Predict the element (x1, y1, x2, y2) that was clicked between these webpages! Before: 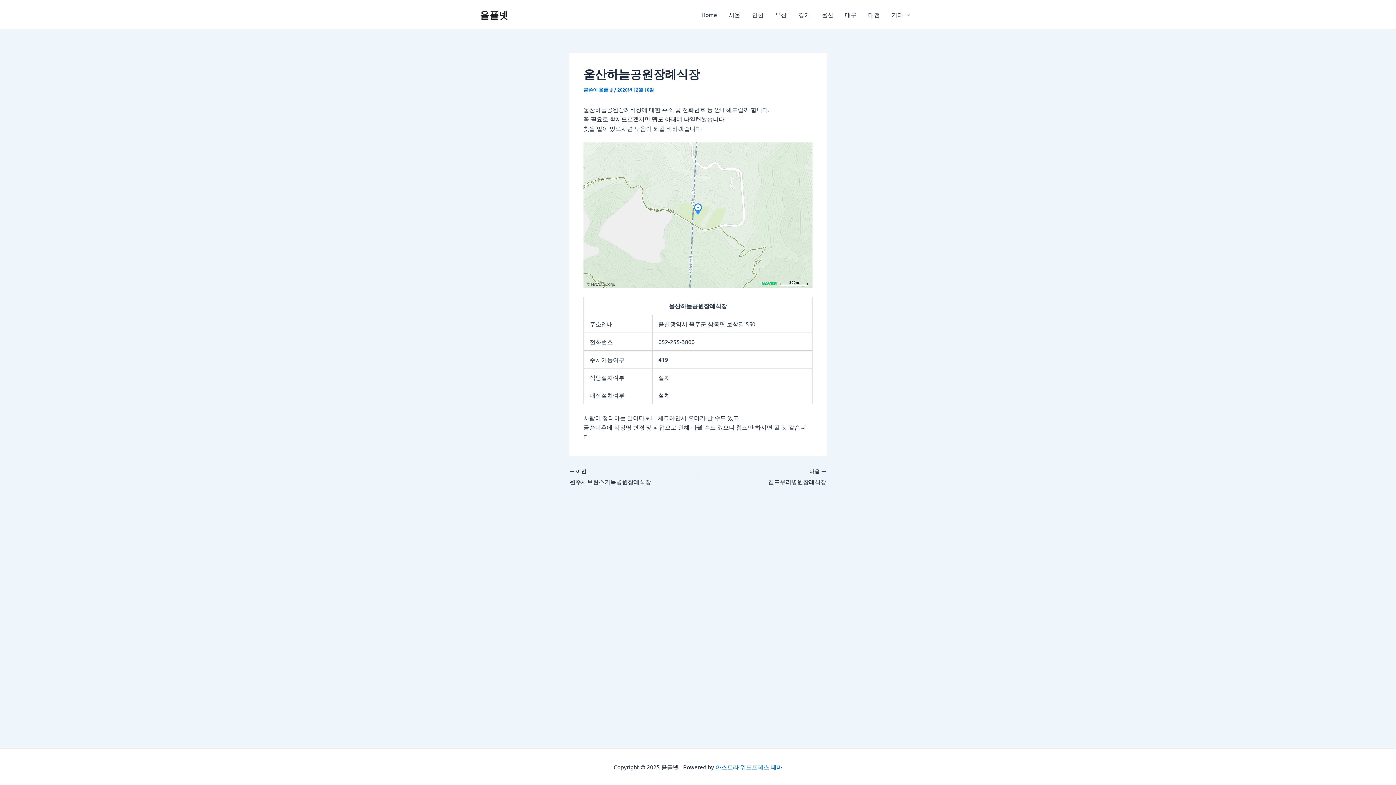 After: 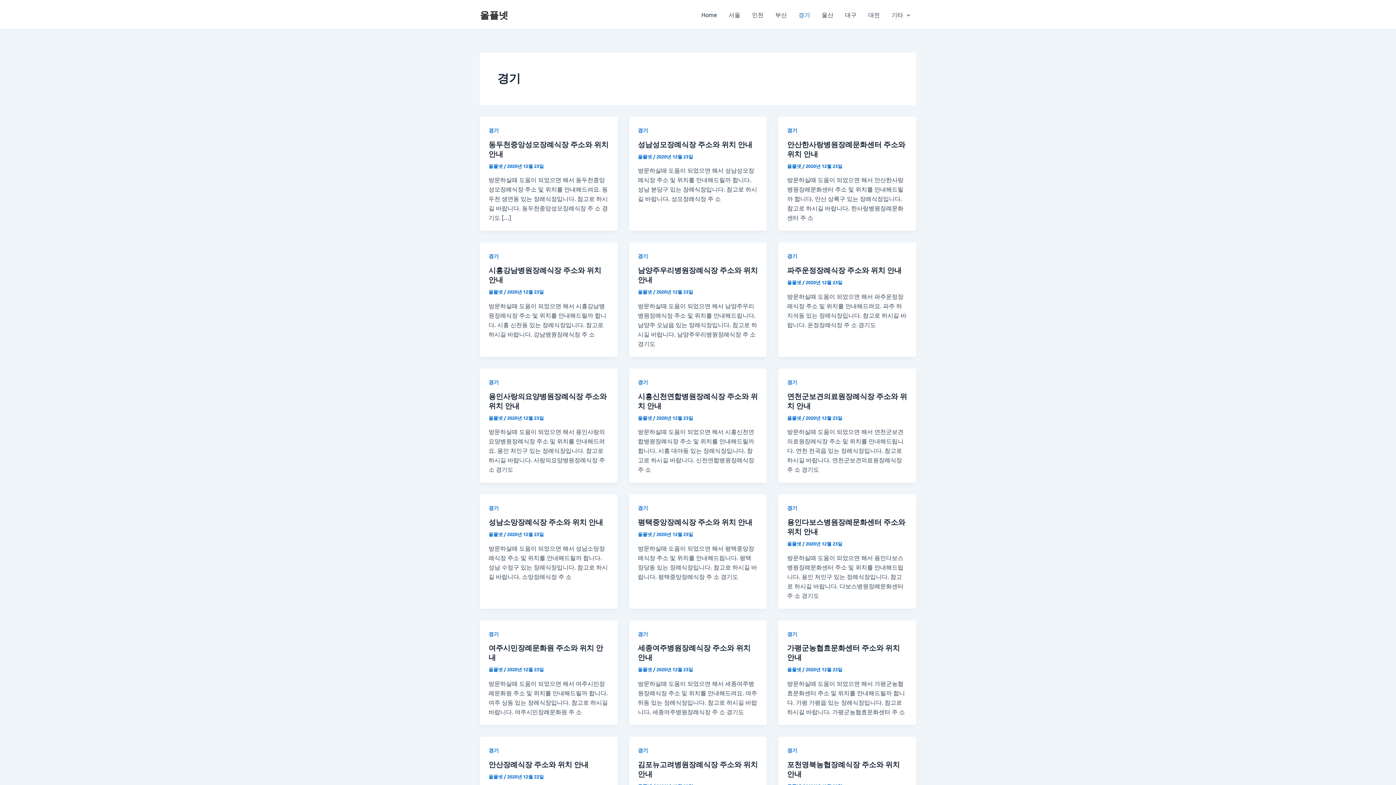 Action: label: 경기 bbox: (792, 0, 816, 29)